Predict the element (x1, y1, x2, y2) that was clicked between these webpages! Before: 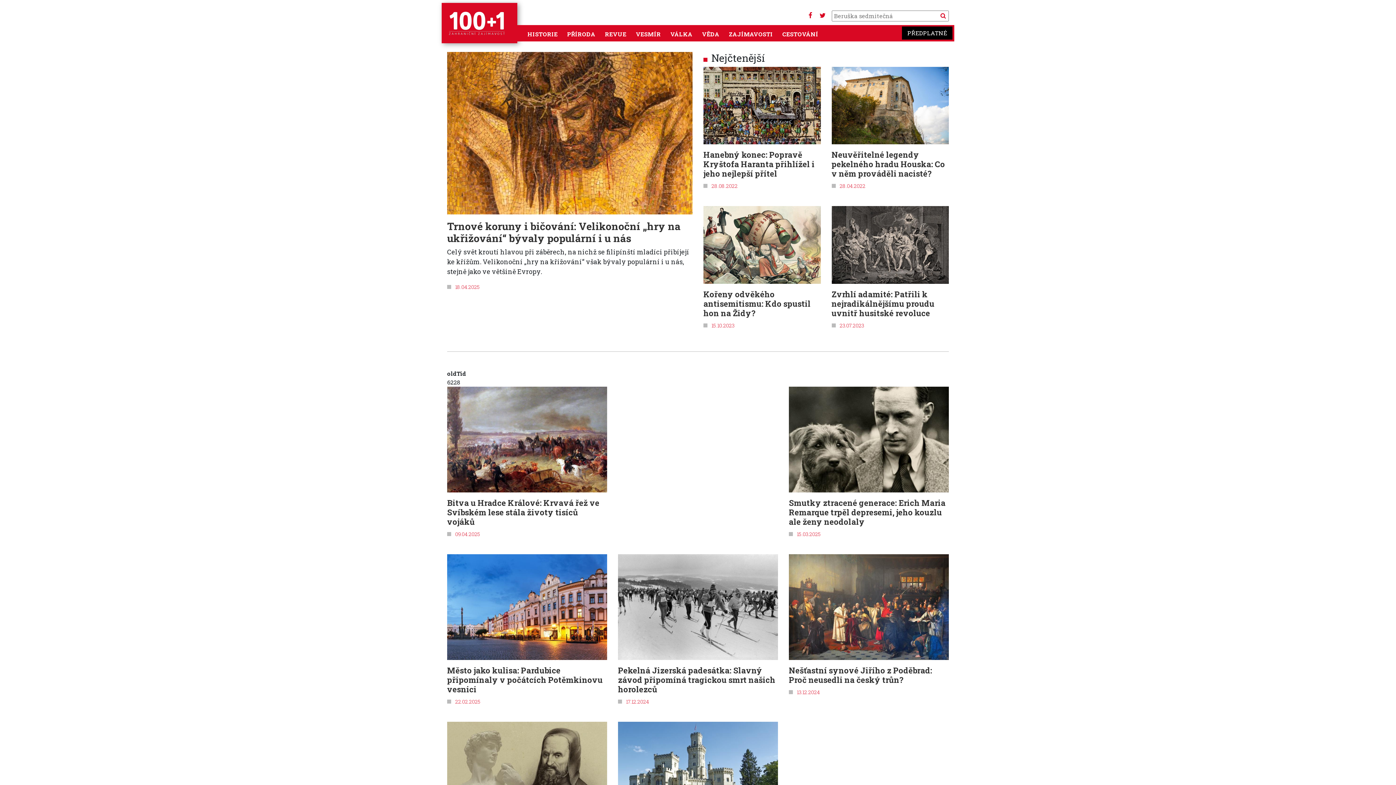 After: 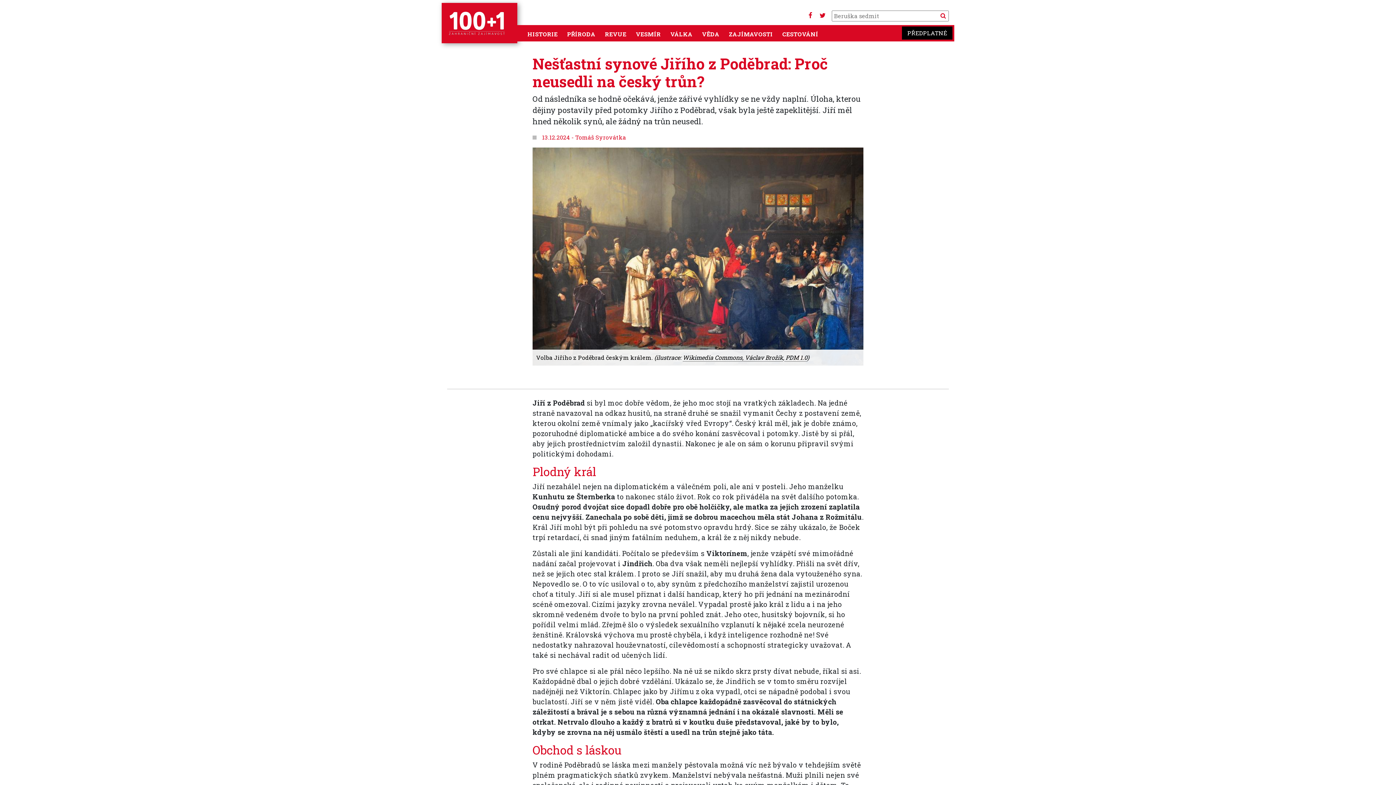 Action: bbox: (789, 554, 949, 660)